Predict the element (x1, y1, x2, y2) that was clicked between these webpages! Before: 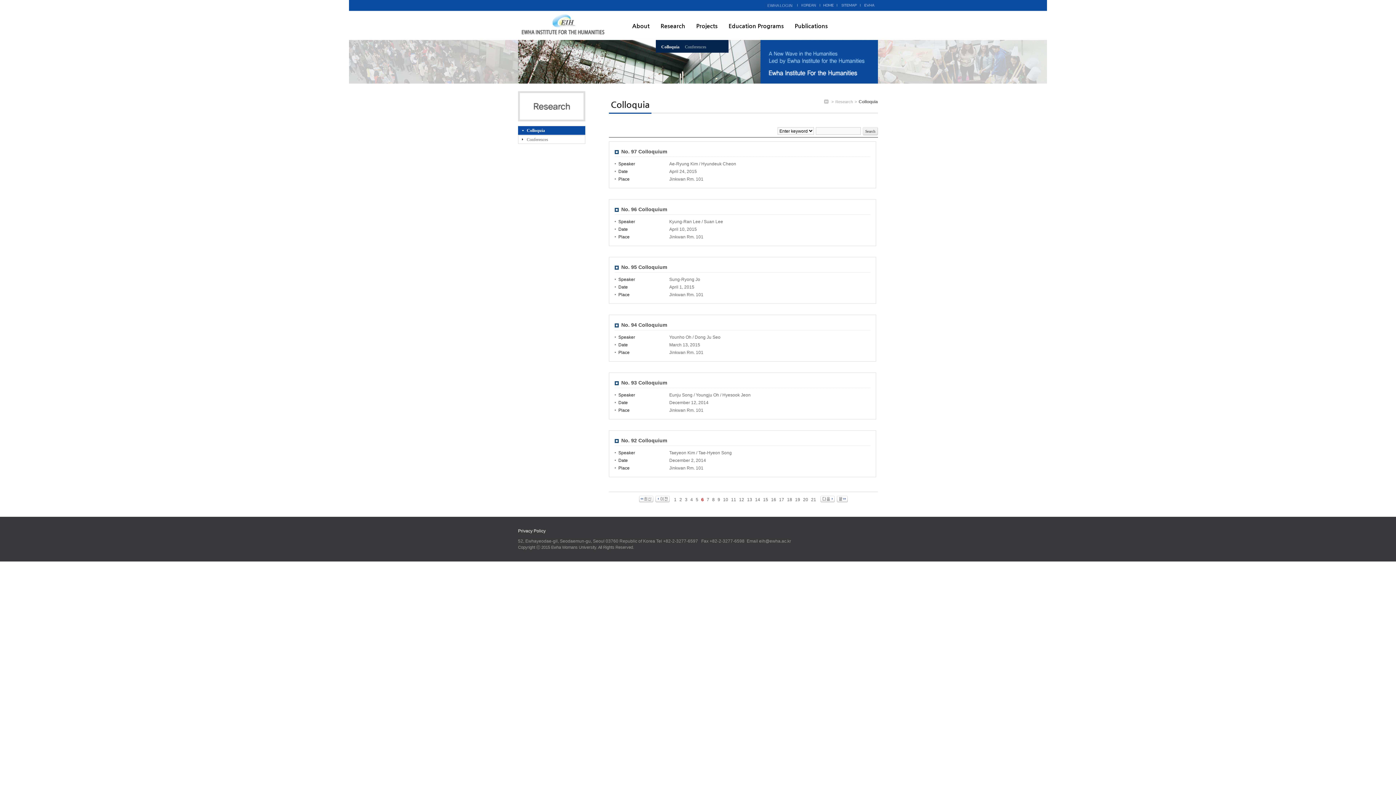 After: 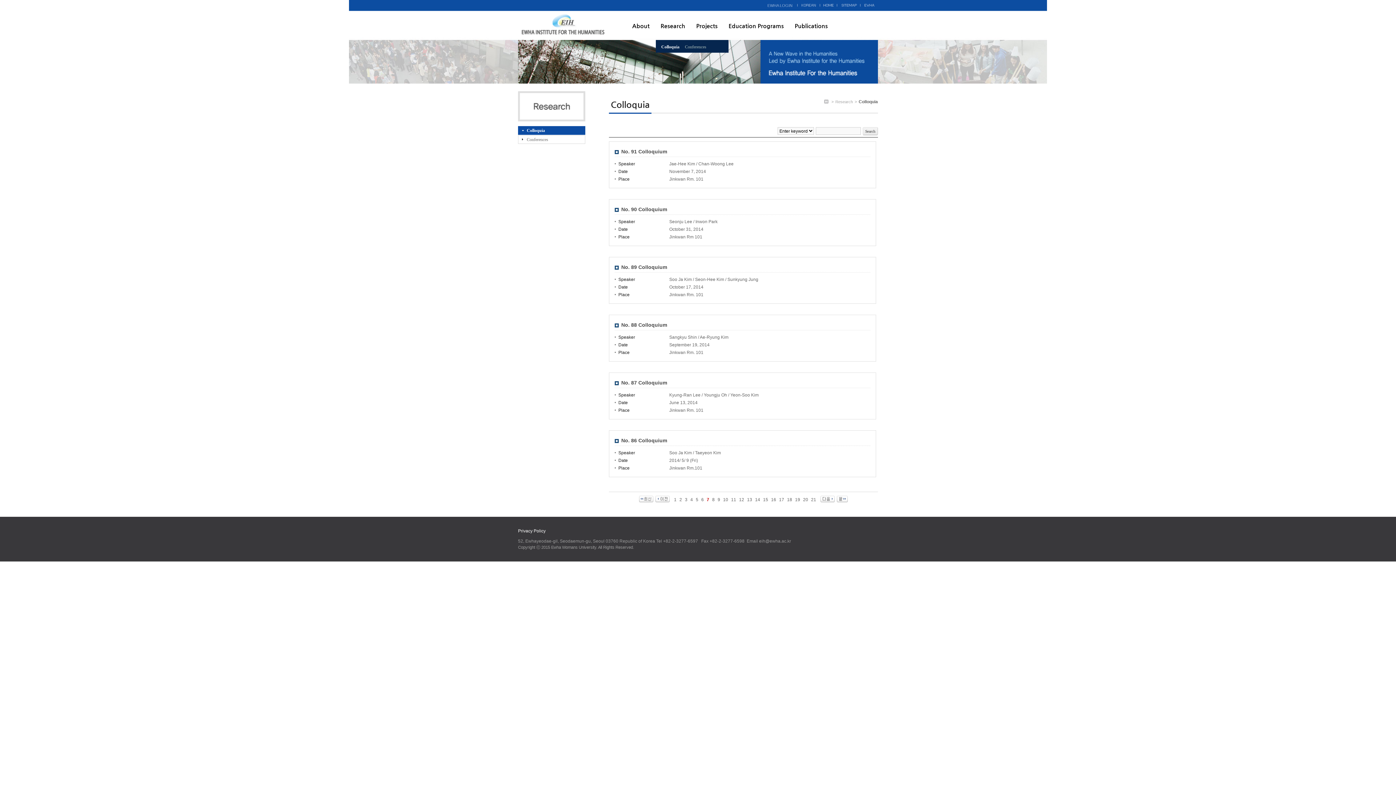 Action: label: 다음 bbox: (820, 496, 834, 502)